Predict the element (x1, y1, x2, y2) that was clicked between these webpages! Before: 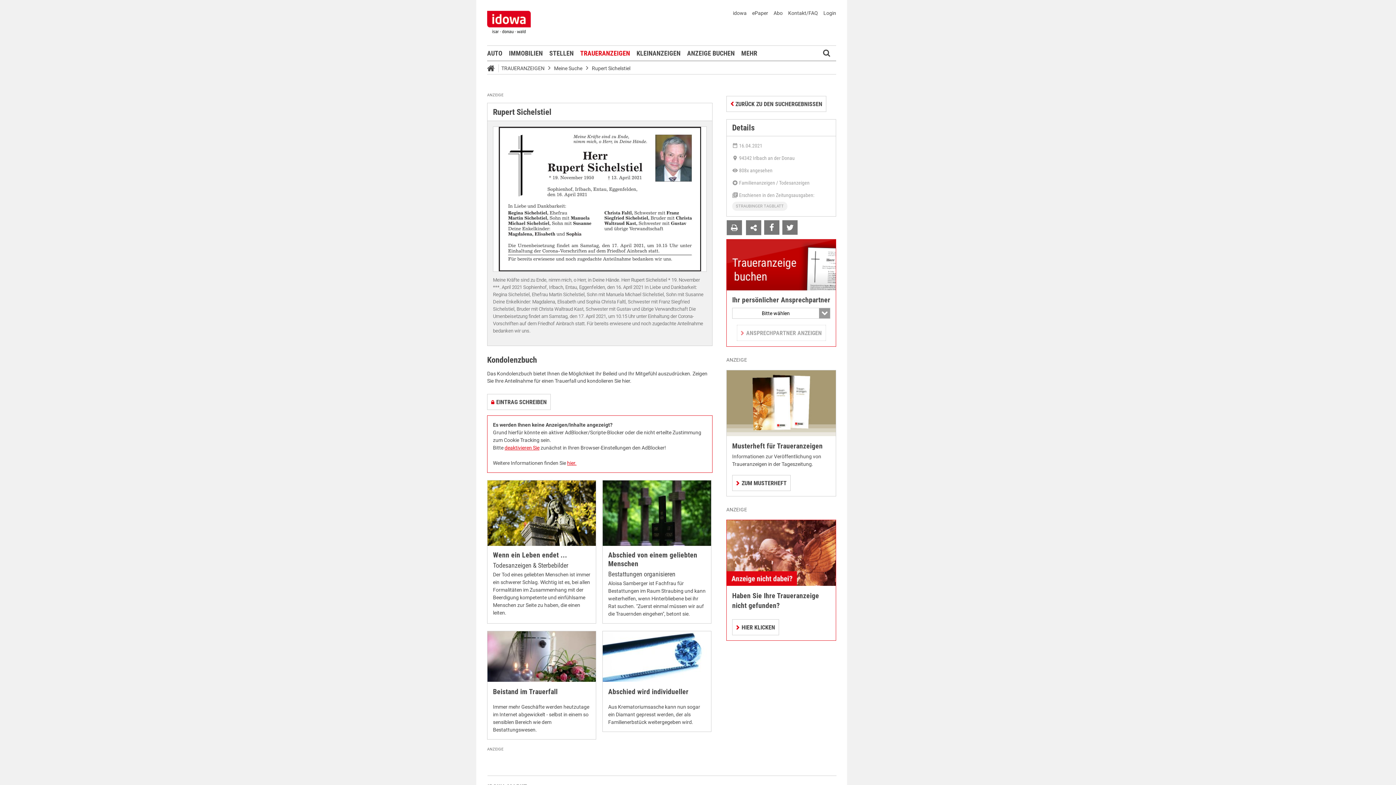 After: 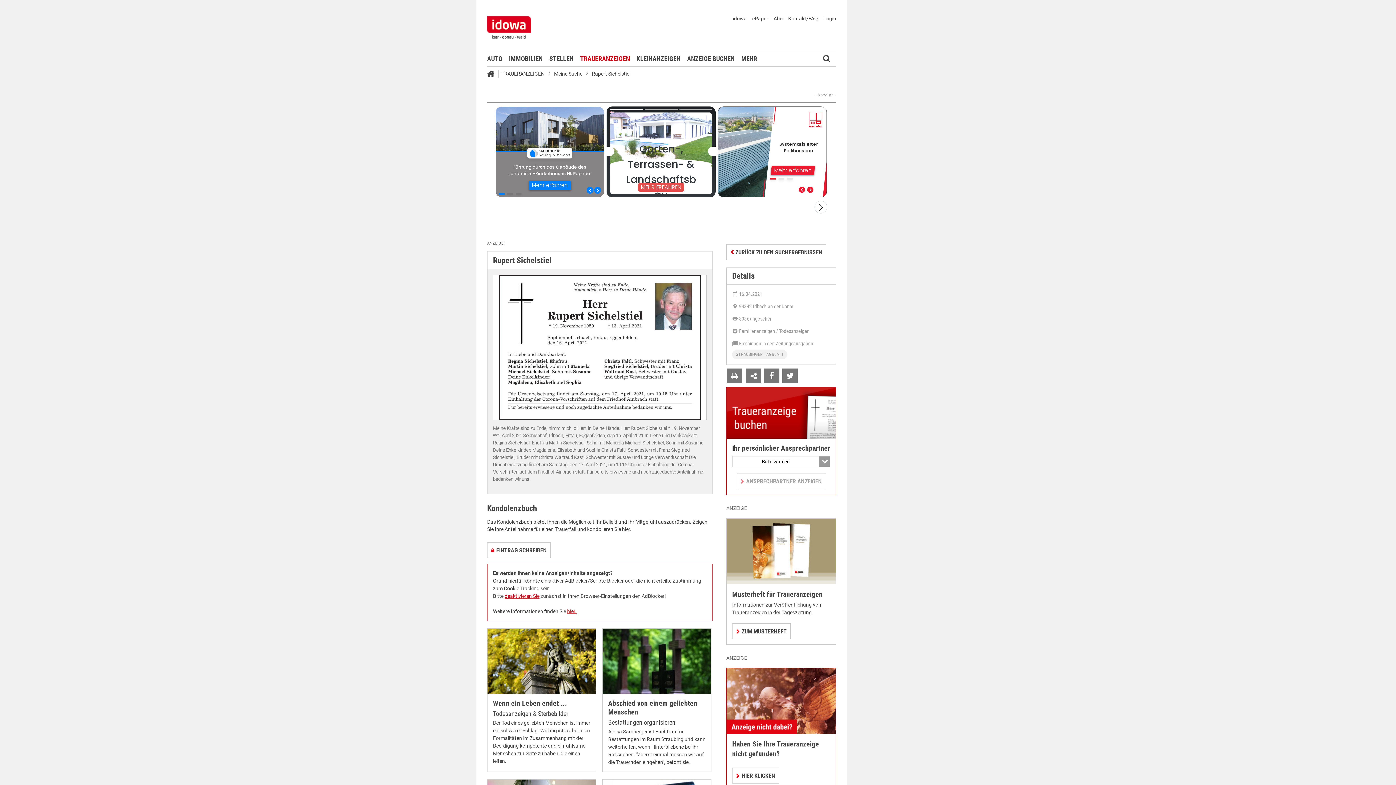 Action: bbox: (592, 65, 630, 71) label: Rupert Sichelstiel